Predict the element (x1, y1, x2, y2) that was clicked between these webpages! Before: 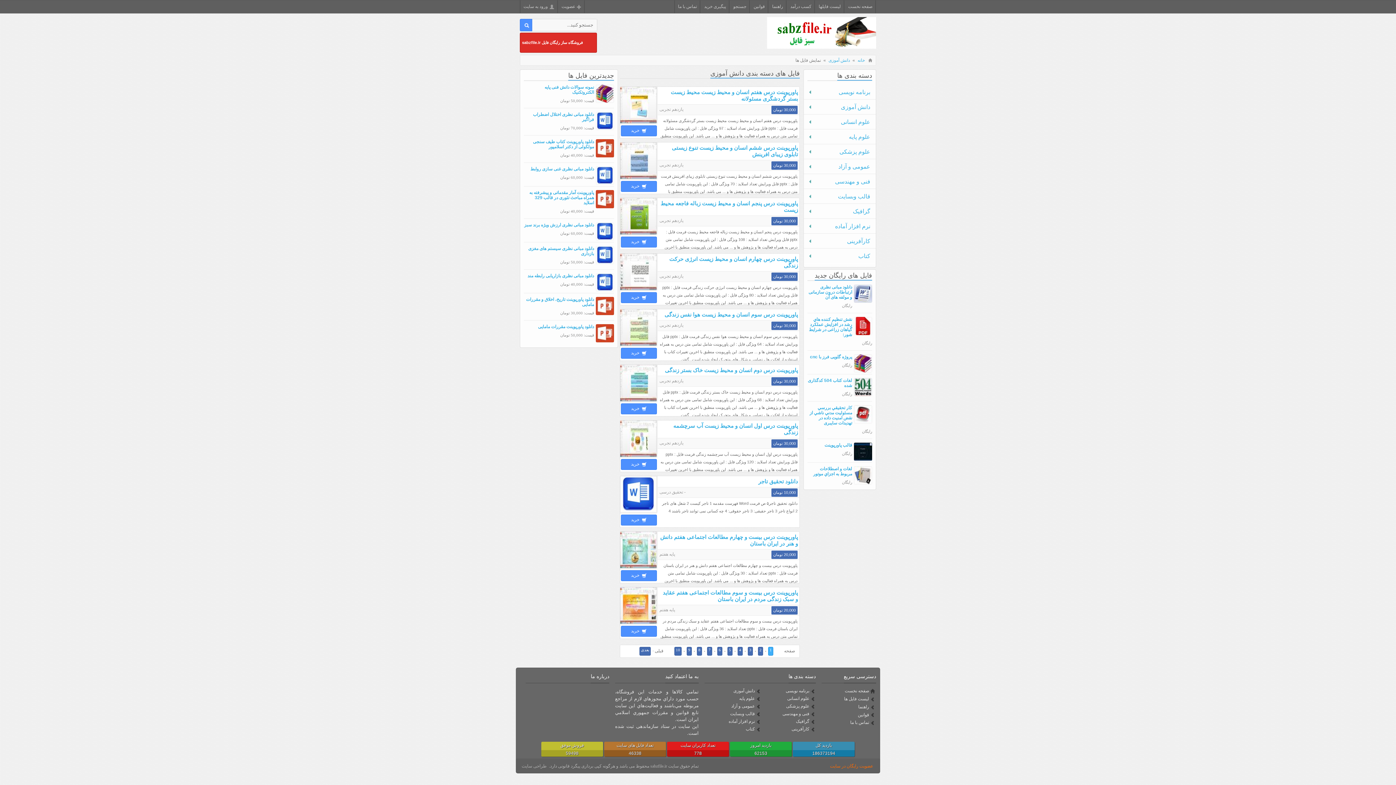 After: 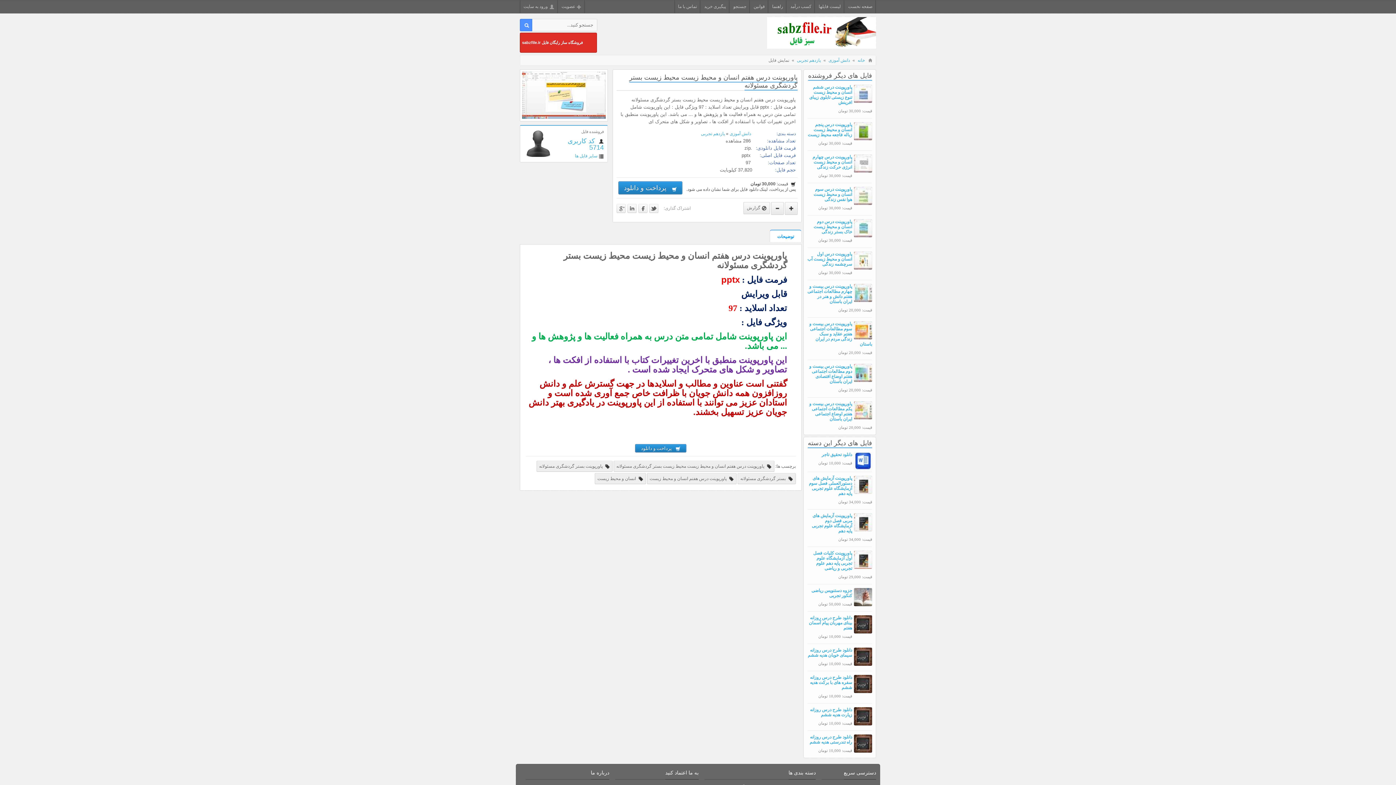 Action: bbox: (620, 120, 657, 125)